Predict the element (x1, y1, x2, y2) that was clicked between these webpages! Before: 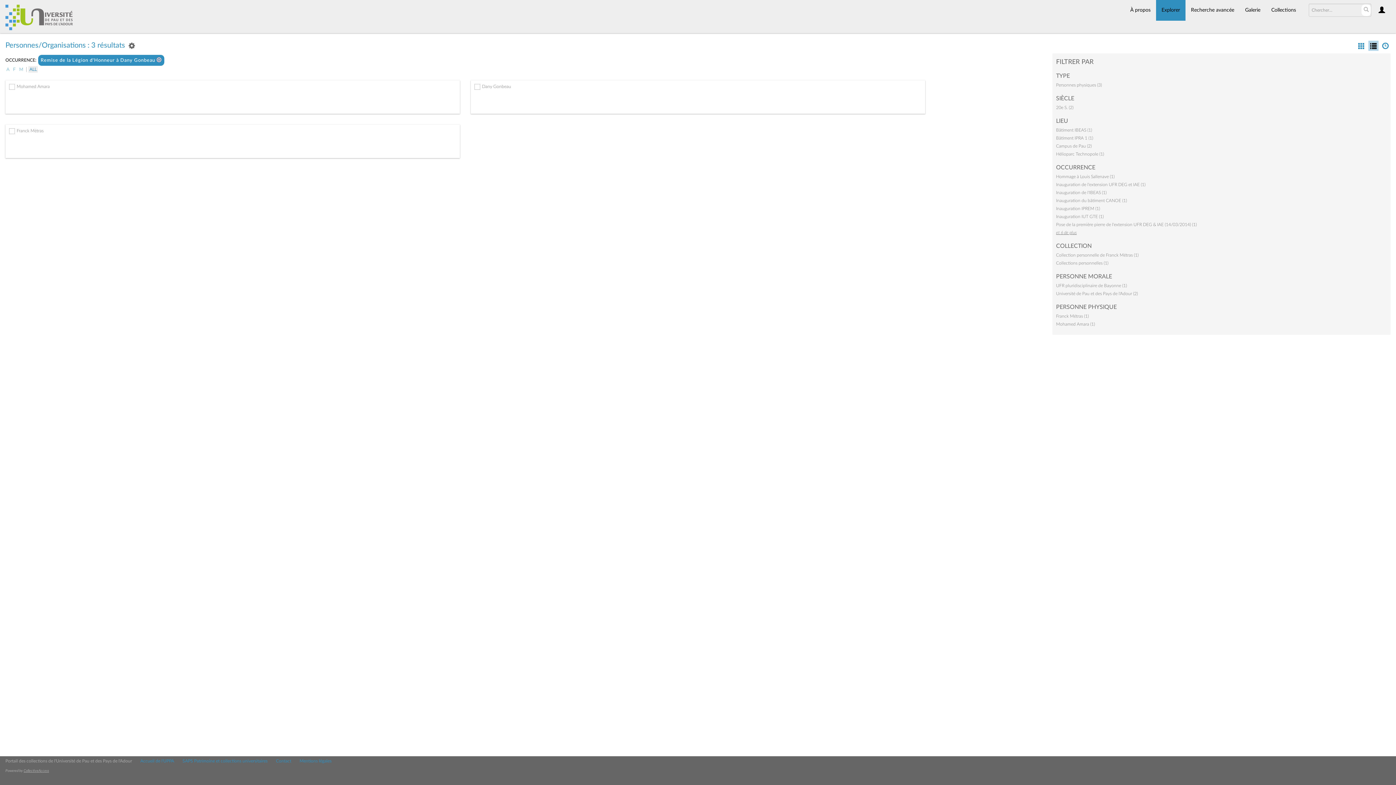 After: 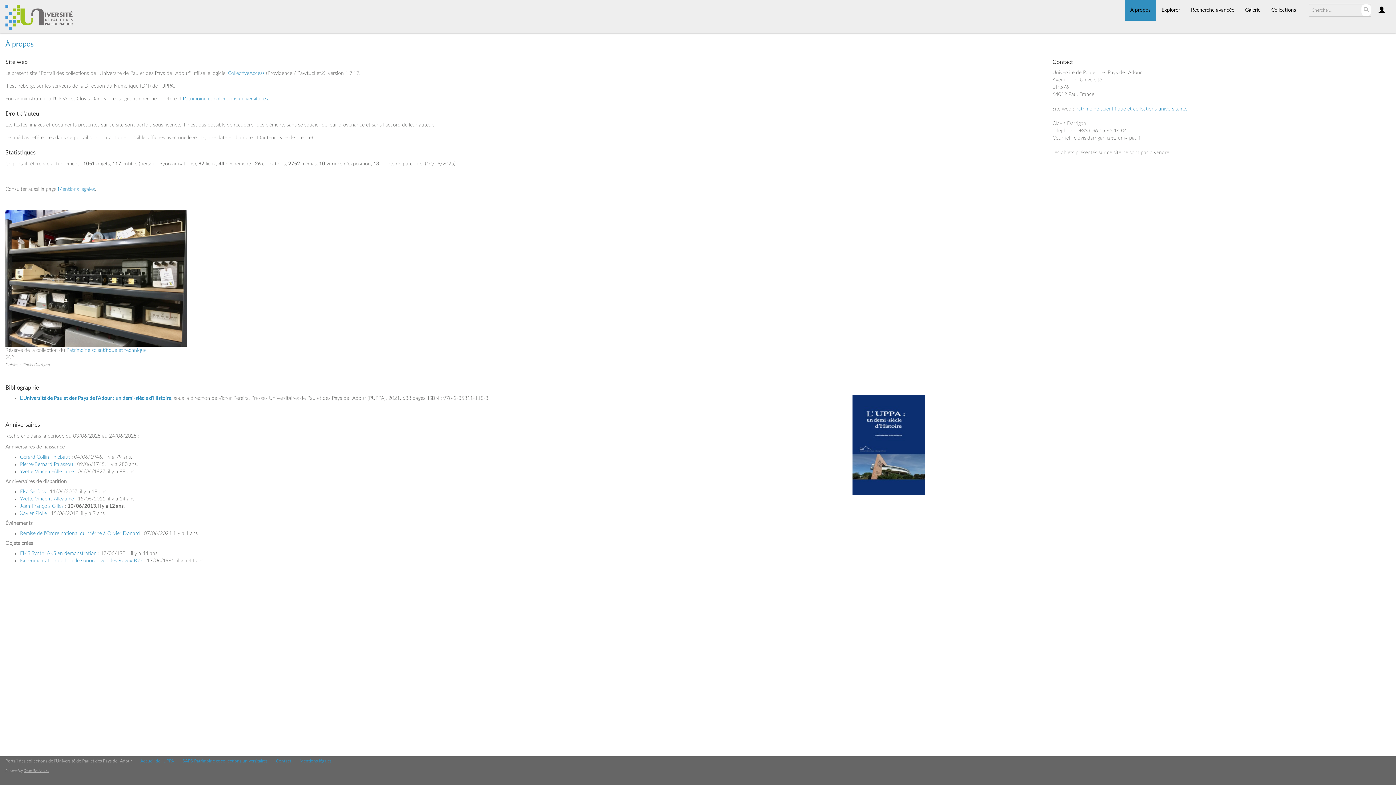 Action: bbox: (1125, 0, 1156, 20) label: À propos